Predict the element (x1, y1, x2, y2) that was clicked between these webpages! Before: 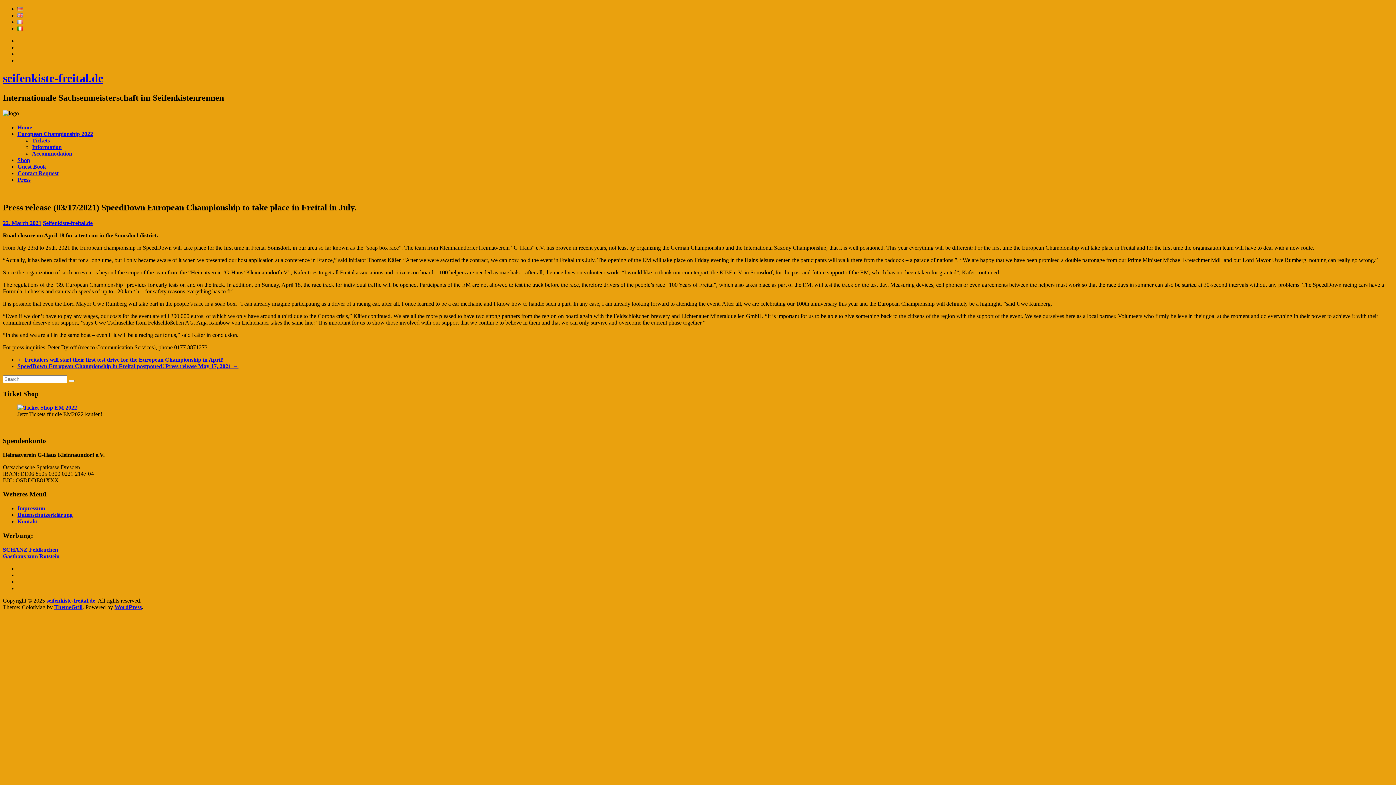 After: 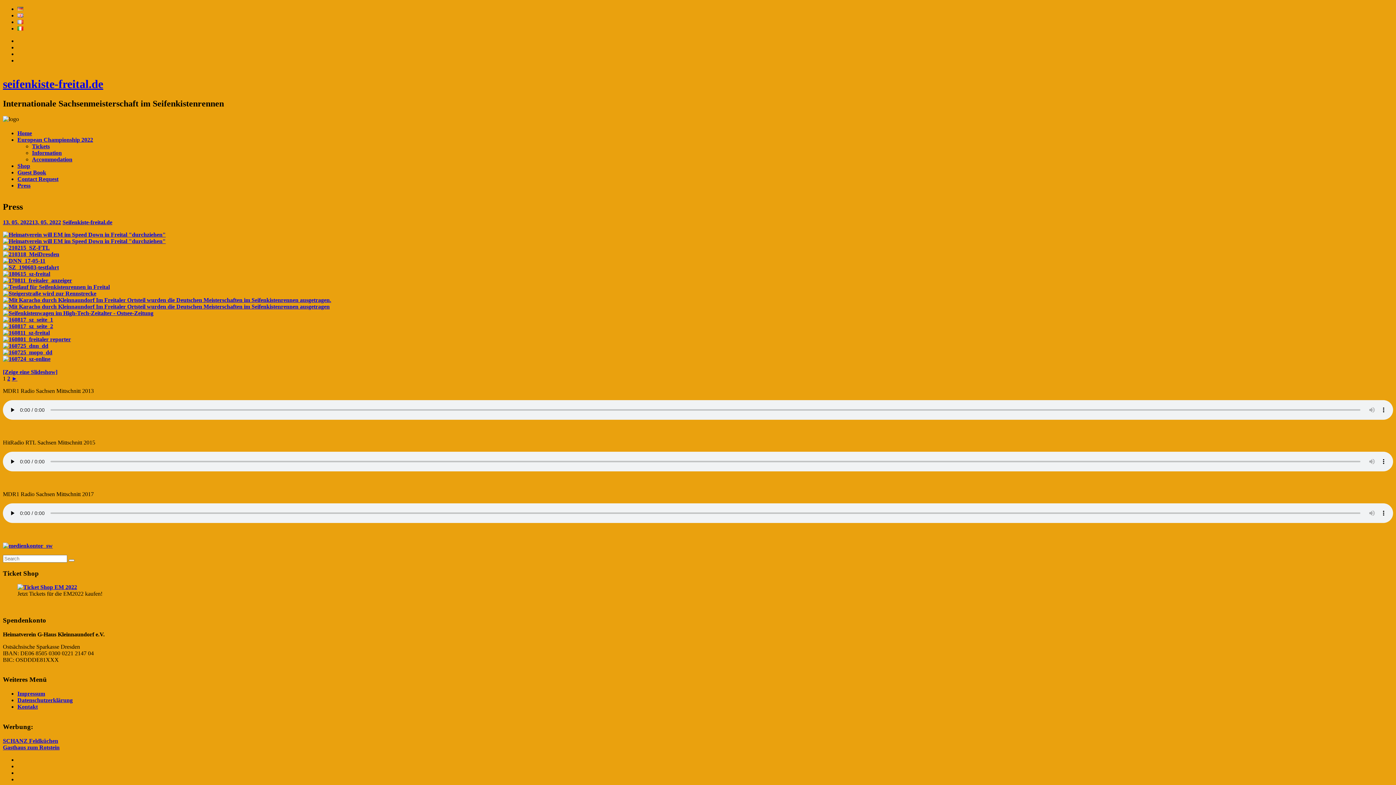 Action: bbox: (17, 176, 30, 182) label: Press